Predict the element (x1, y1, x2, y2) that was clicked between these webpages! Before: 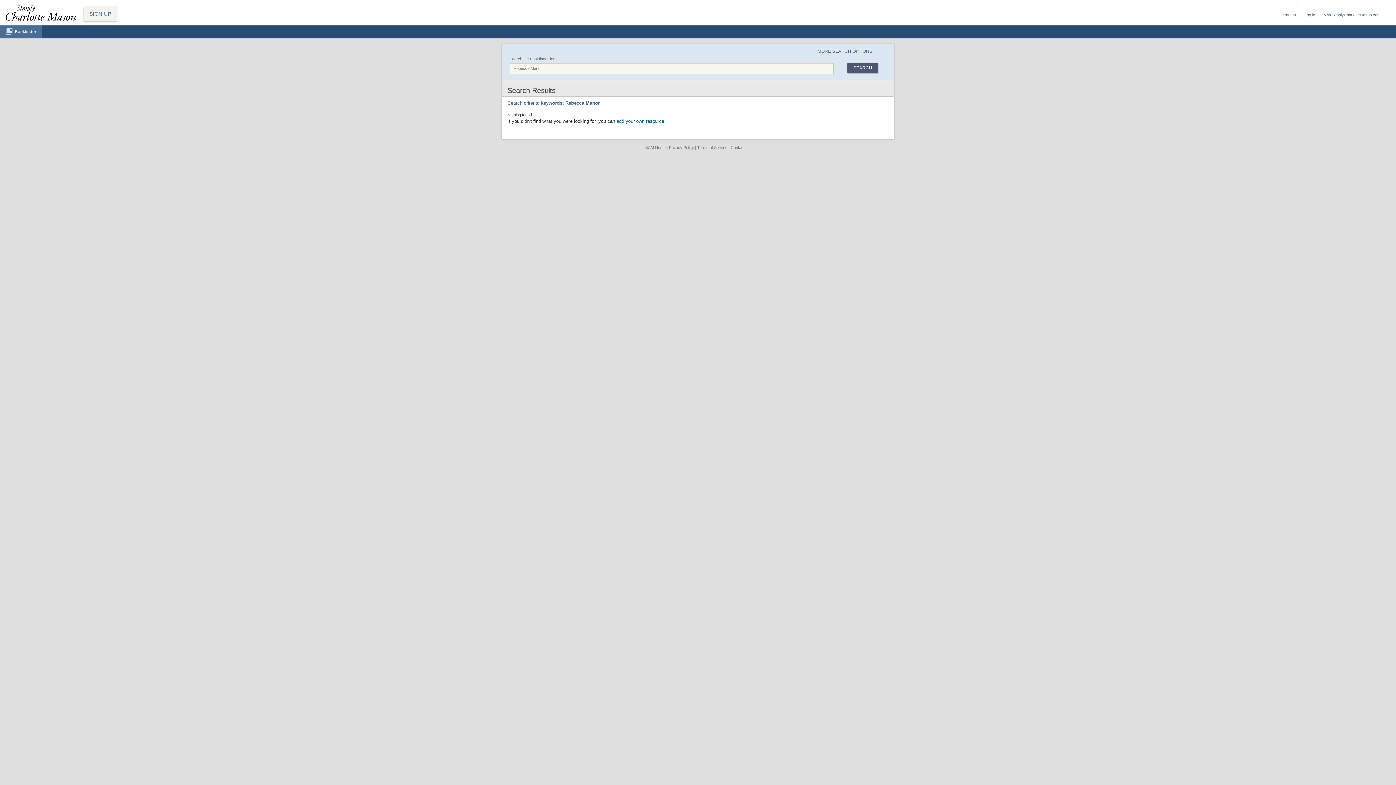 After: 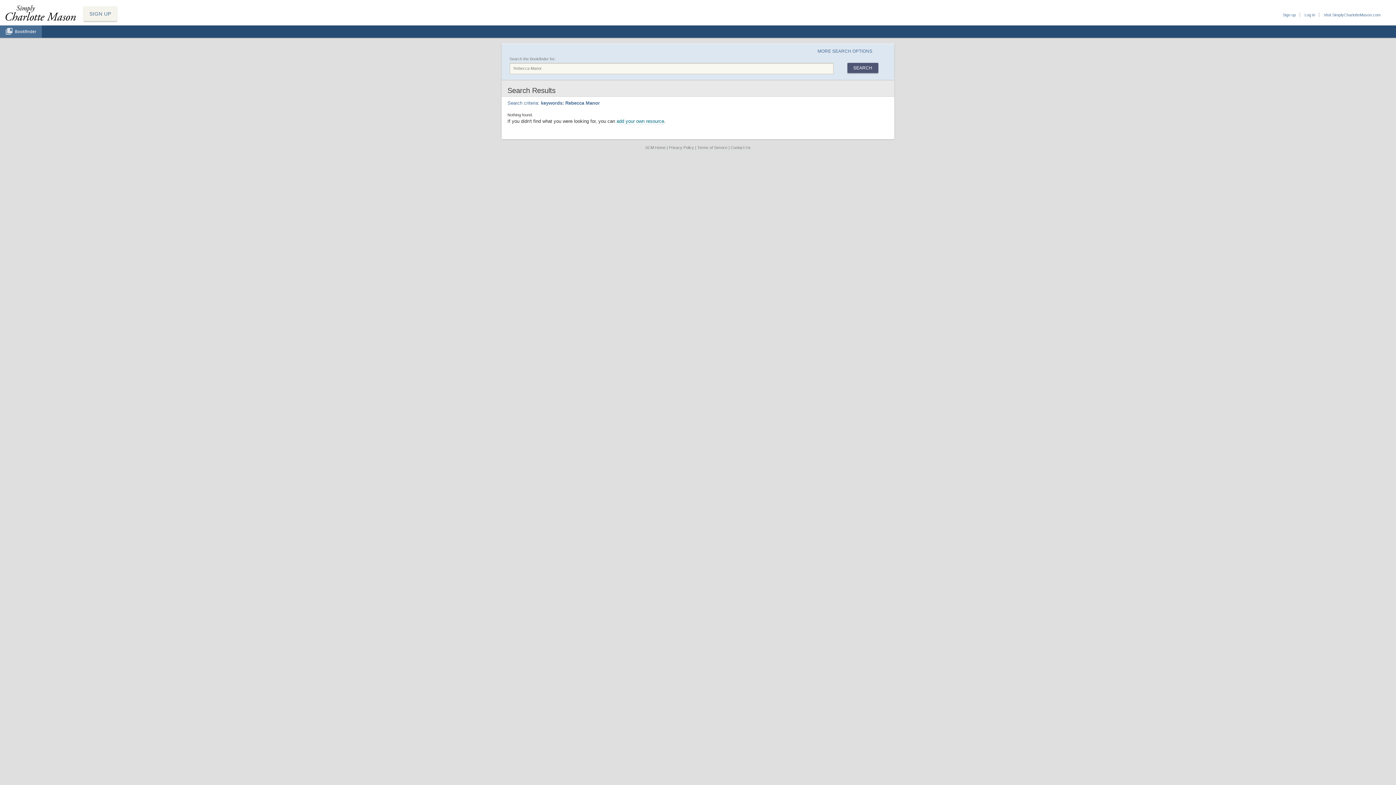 Action: bbox: (847, 62, 878, 73) label: SEARCH